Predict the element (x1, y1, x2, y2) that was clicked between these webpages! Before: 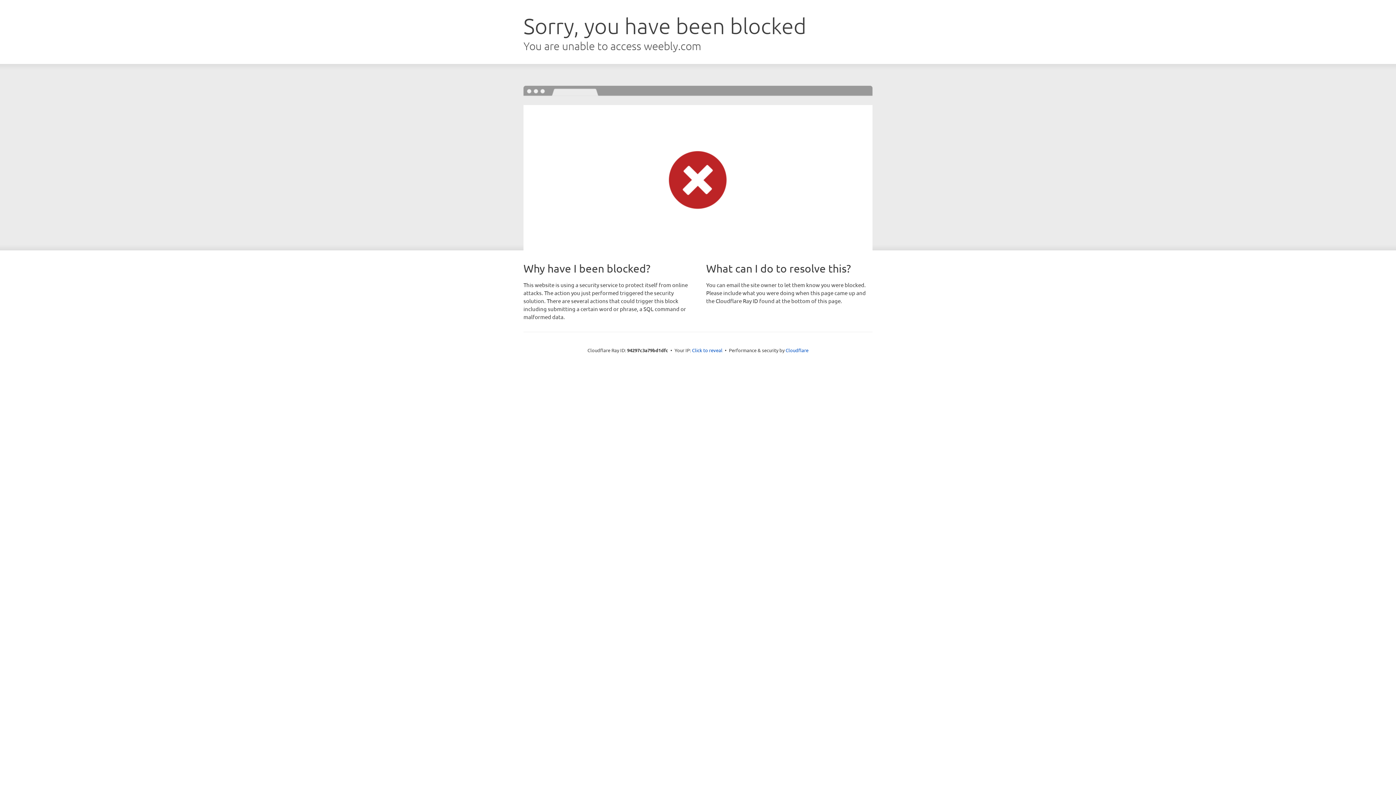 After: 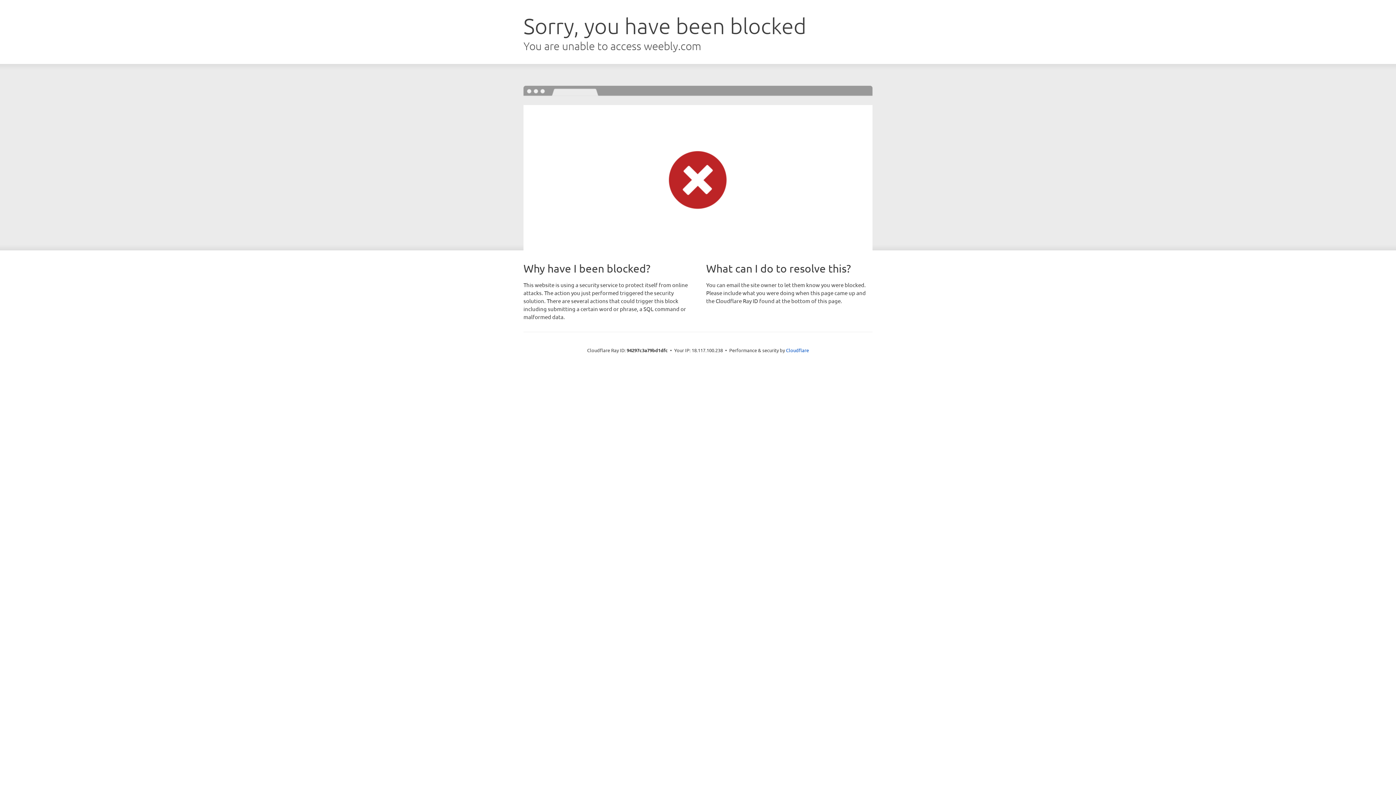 Action: bbox: (692, 346, 722, 353) label: Click to reveal